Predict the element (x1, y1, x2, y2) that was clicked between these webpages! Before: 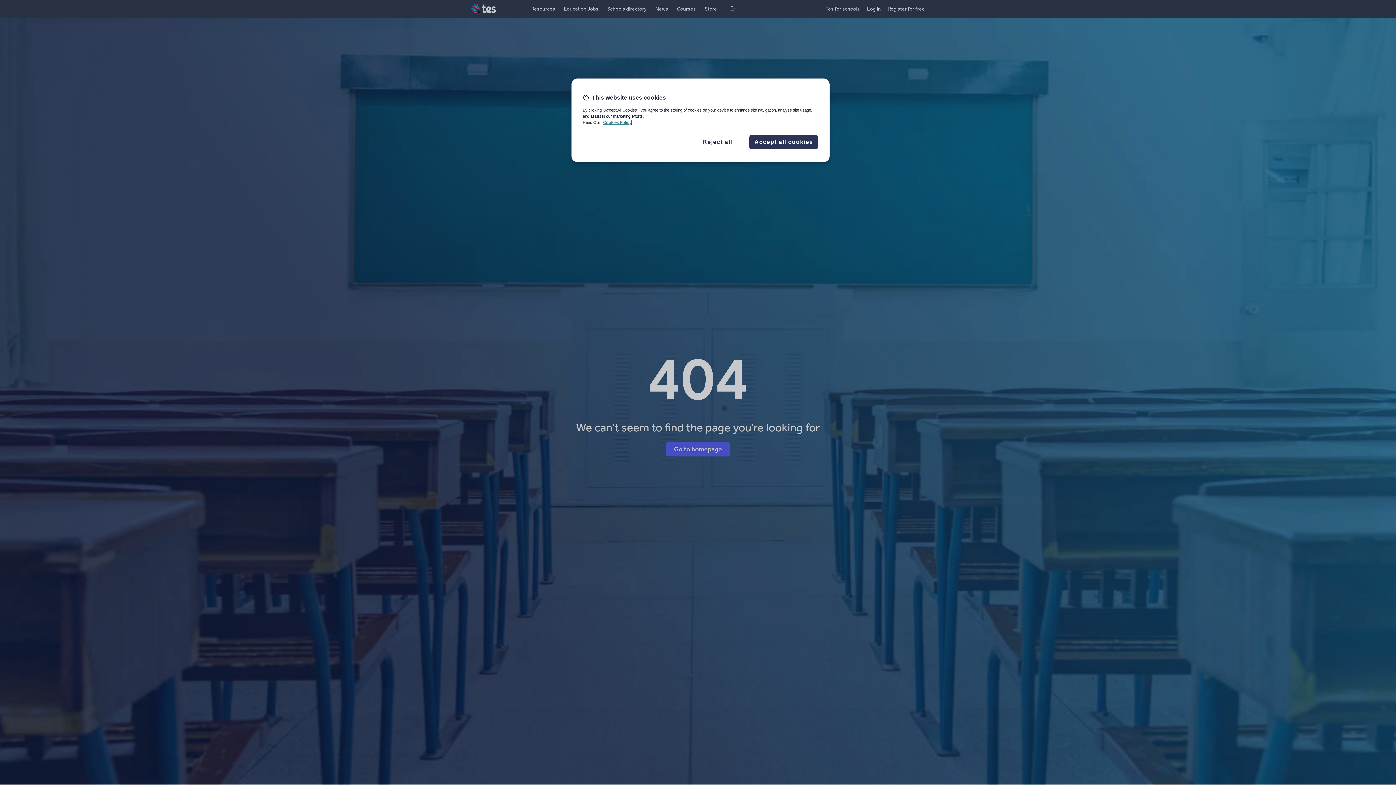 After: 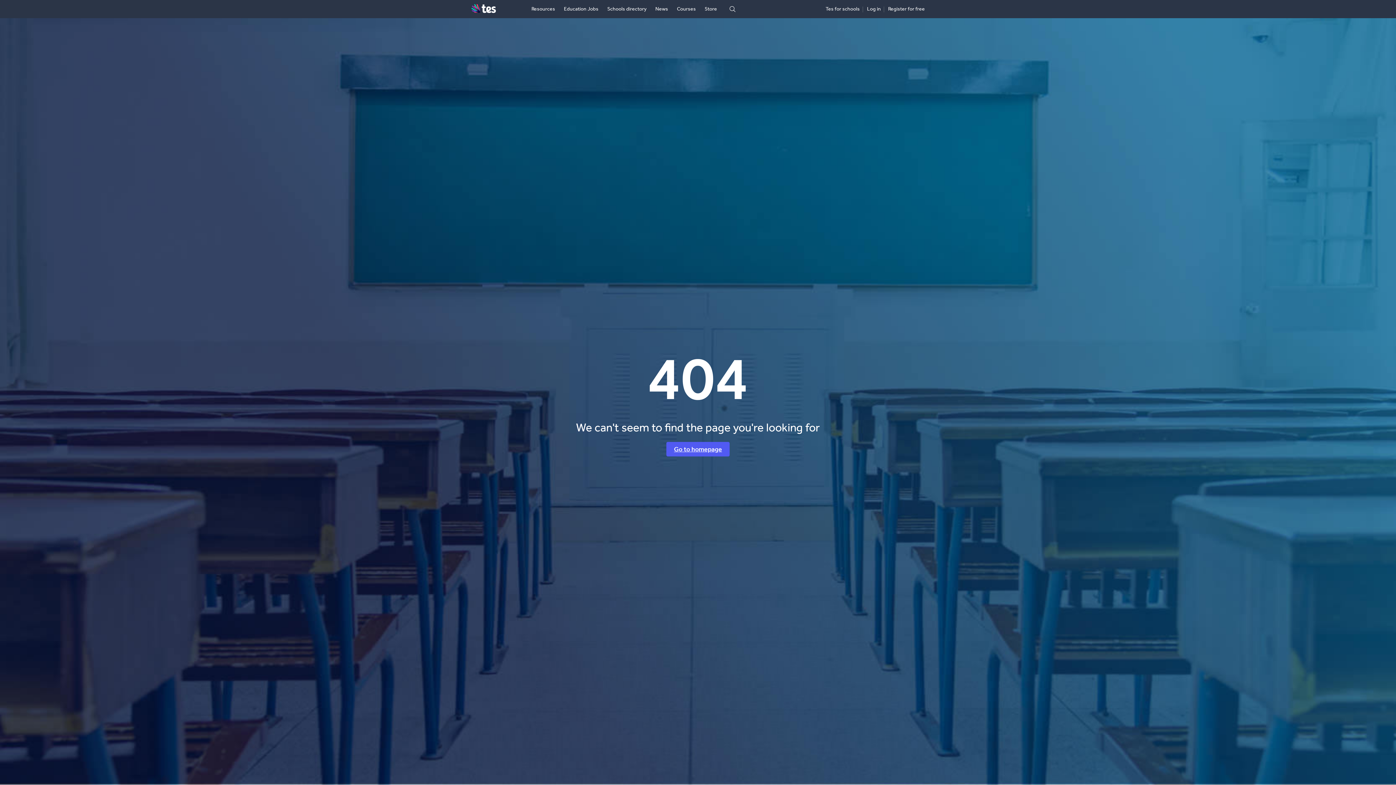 Action: bbox: (693, 137, 742, 146) label: Reject all